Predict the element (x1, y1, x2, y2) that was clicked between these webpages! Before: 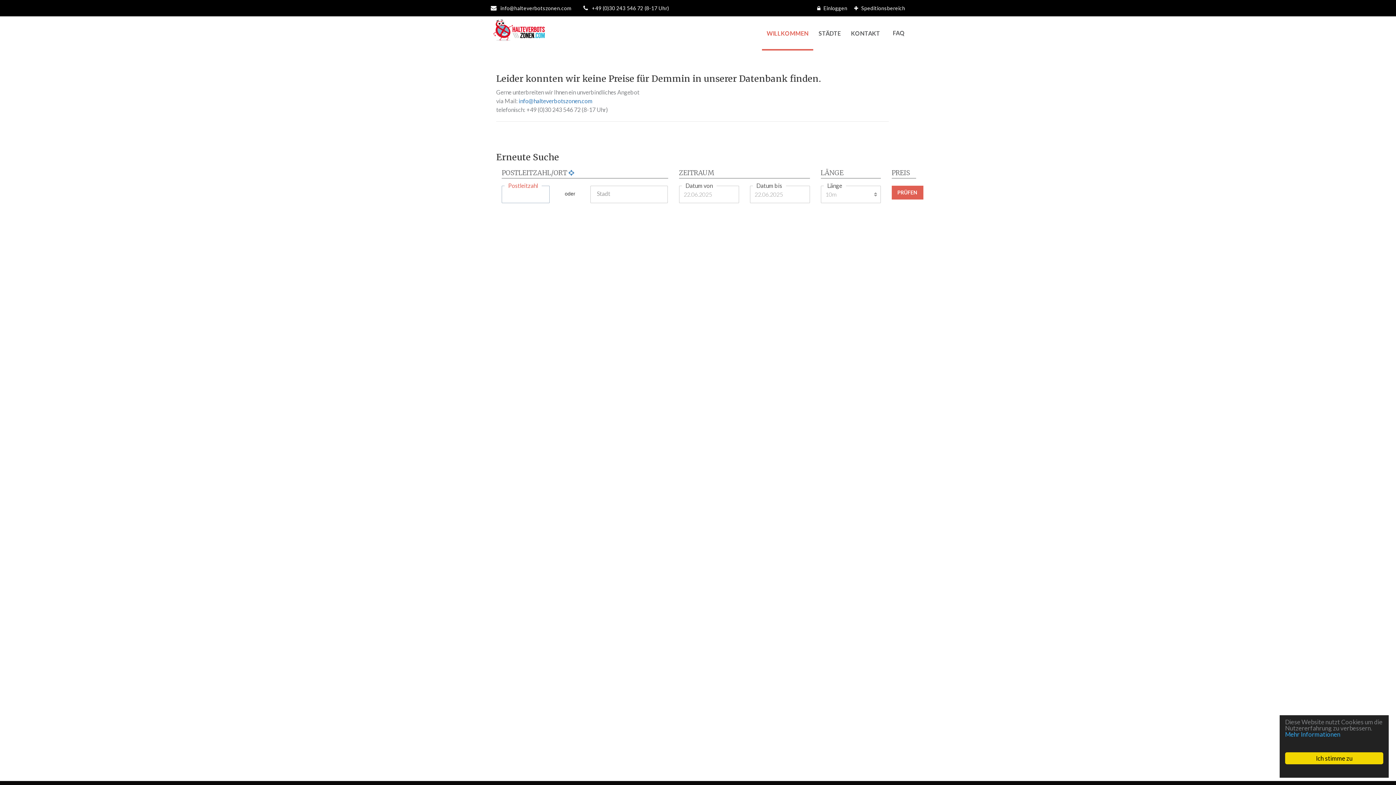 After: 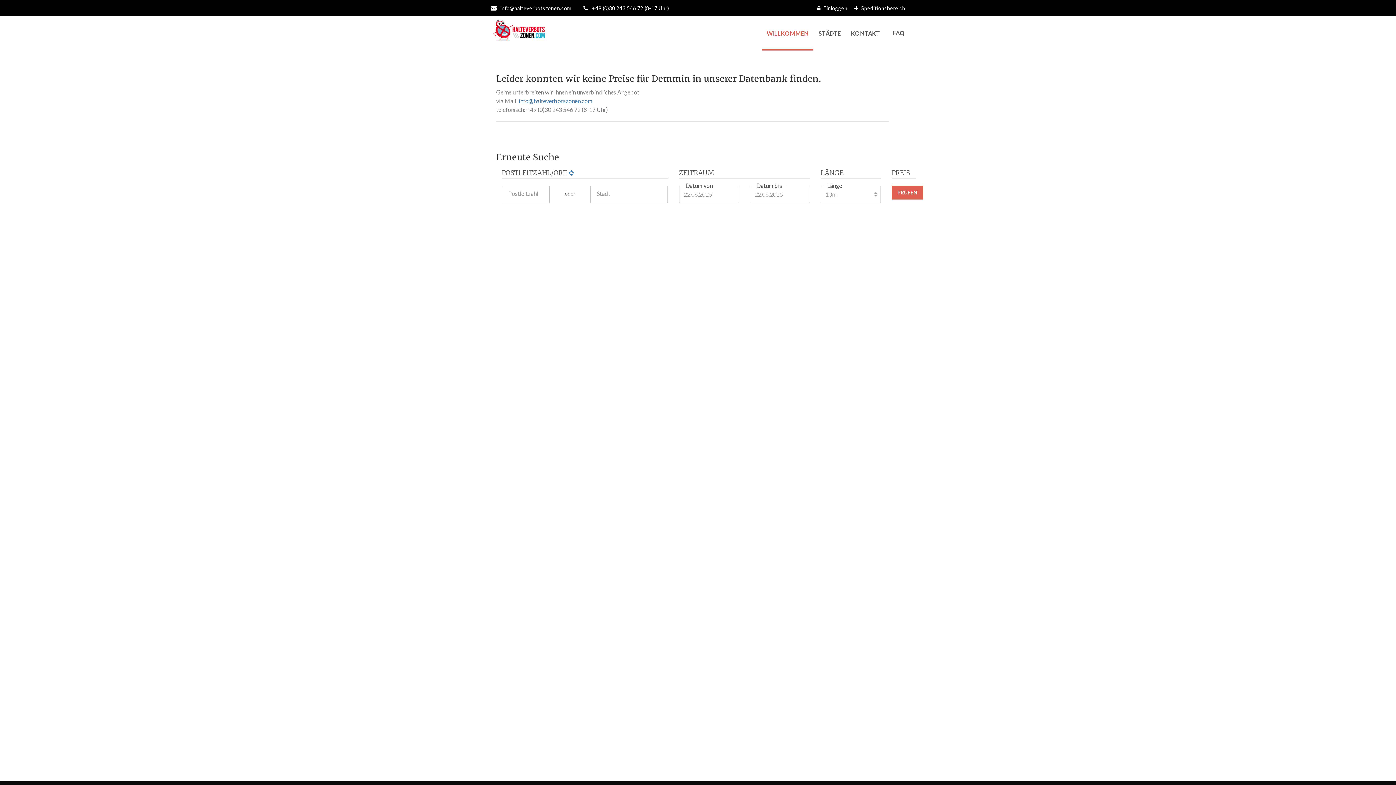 Action: bbox: (1285, 752, 1383, 764) label: Ich stimme zu